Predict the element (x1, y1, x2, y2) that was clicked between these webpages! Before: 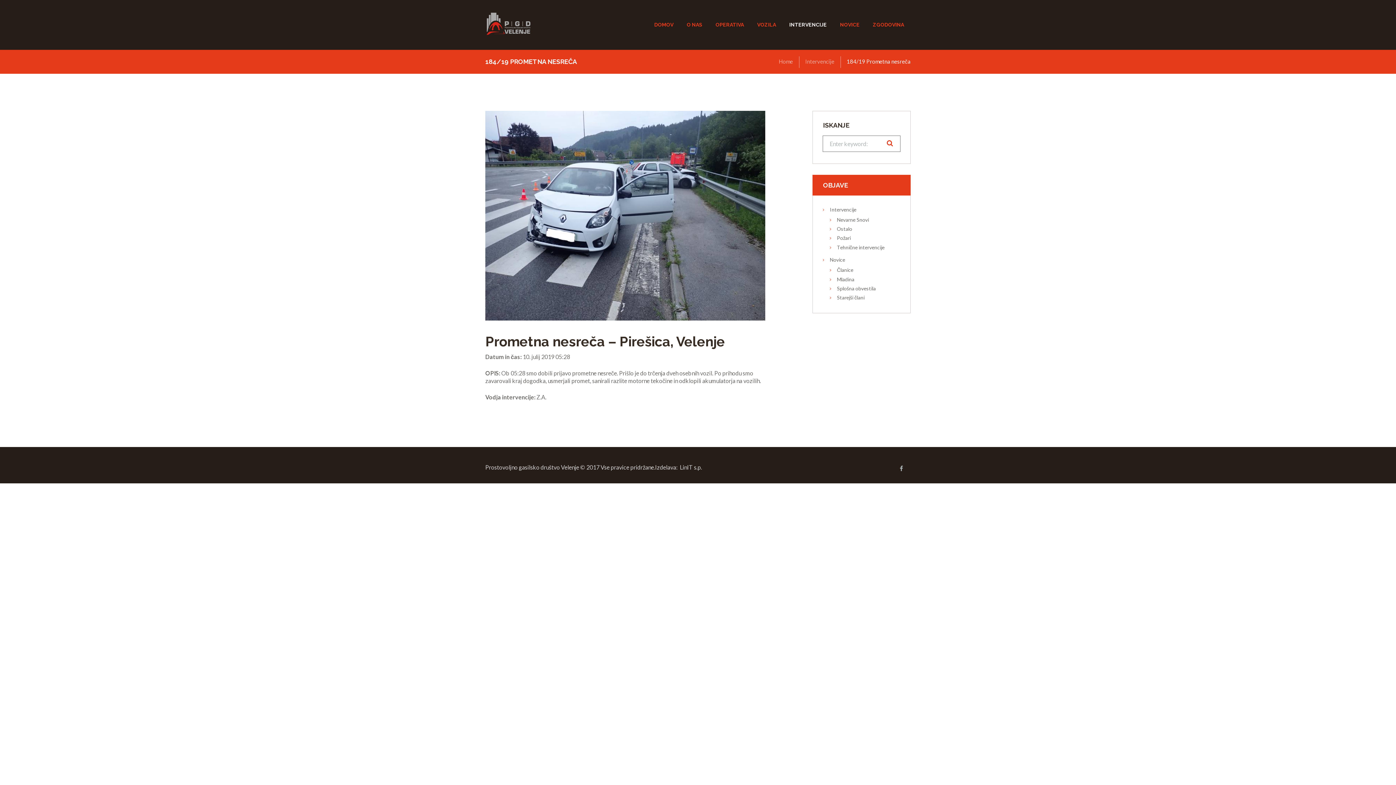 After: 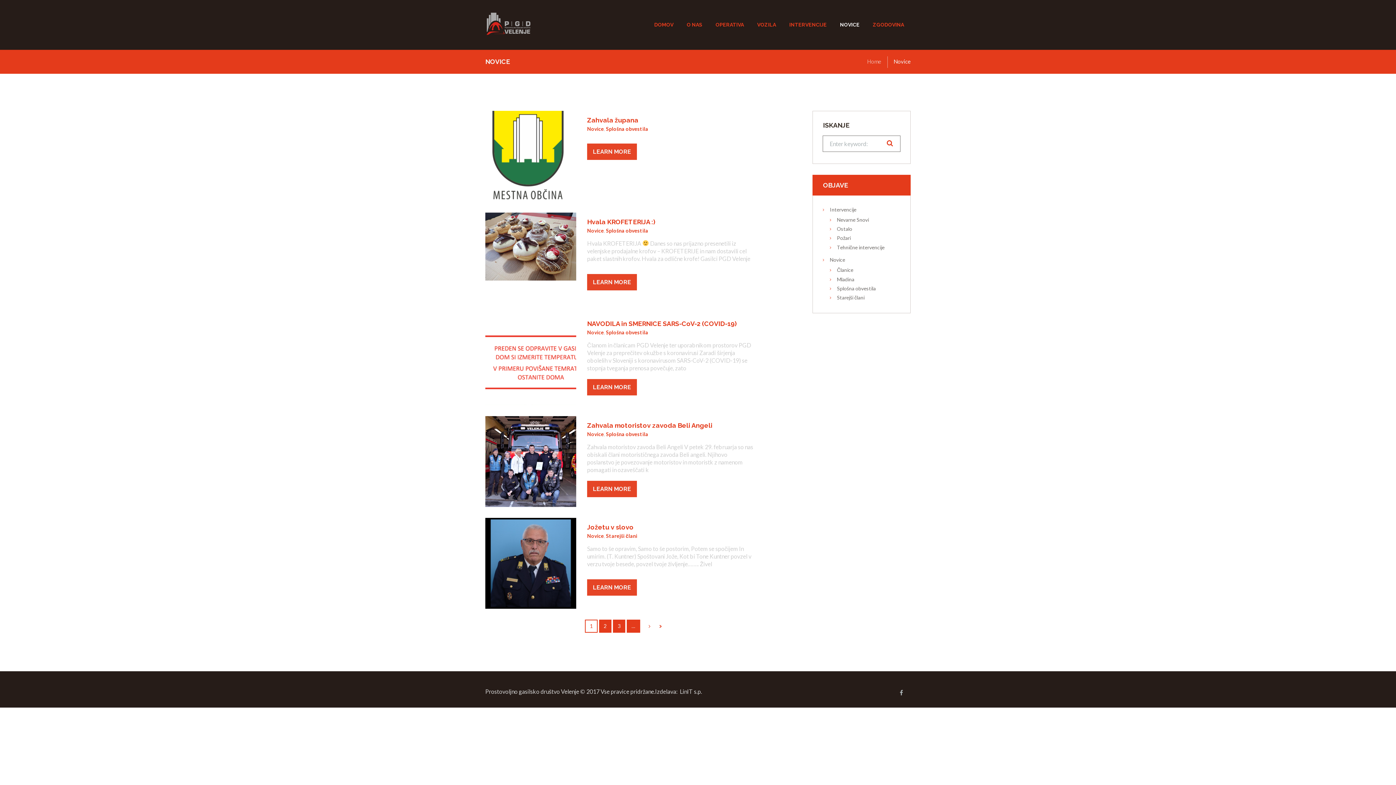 Action: bbox: (833, 19, 866, 30) label: NOVICE